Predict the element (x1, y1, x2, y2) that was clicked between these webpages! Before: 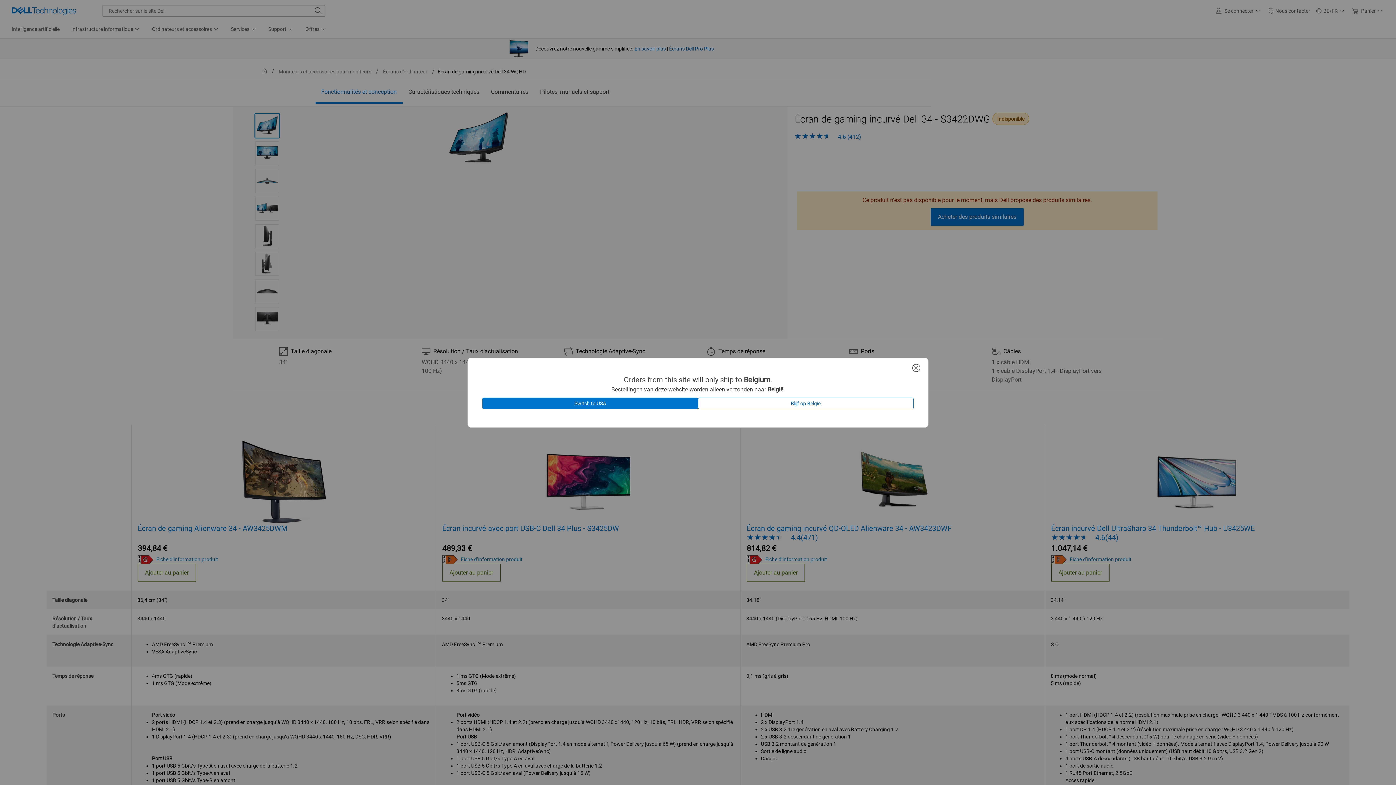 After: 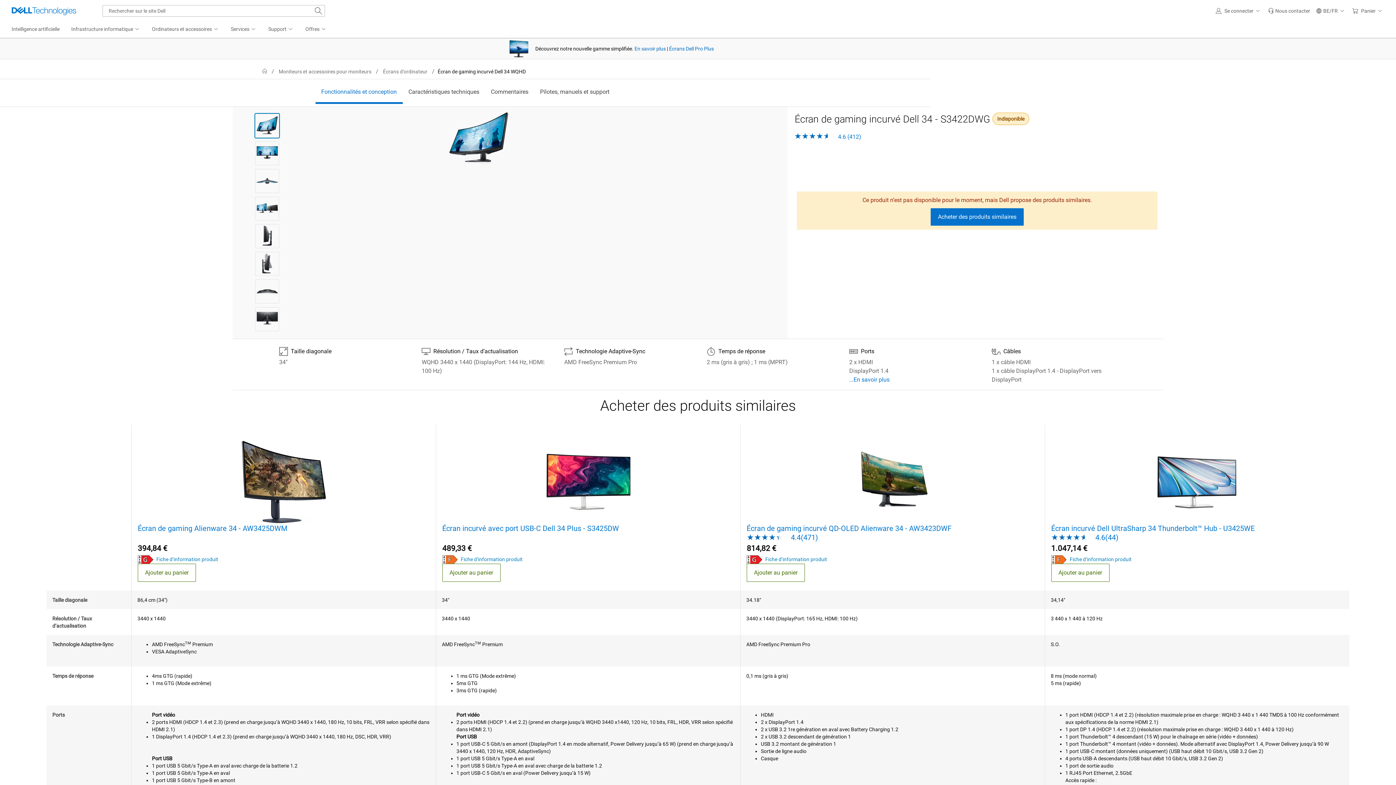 Action: label: Blijf op België bbox: (698, 397, 913, 409)